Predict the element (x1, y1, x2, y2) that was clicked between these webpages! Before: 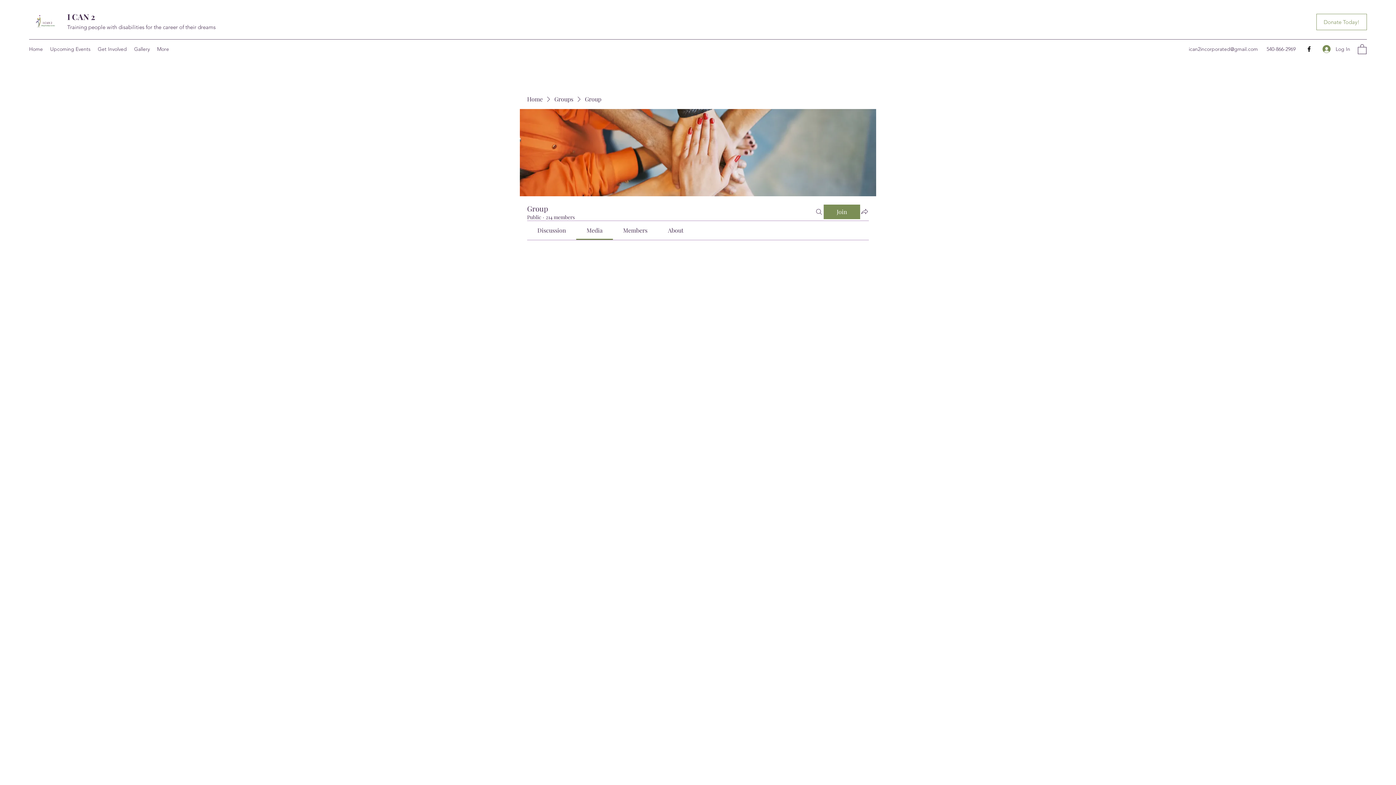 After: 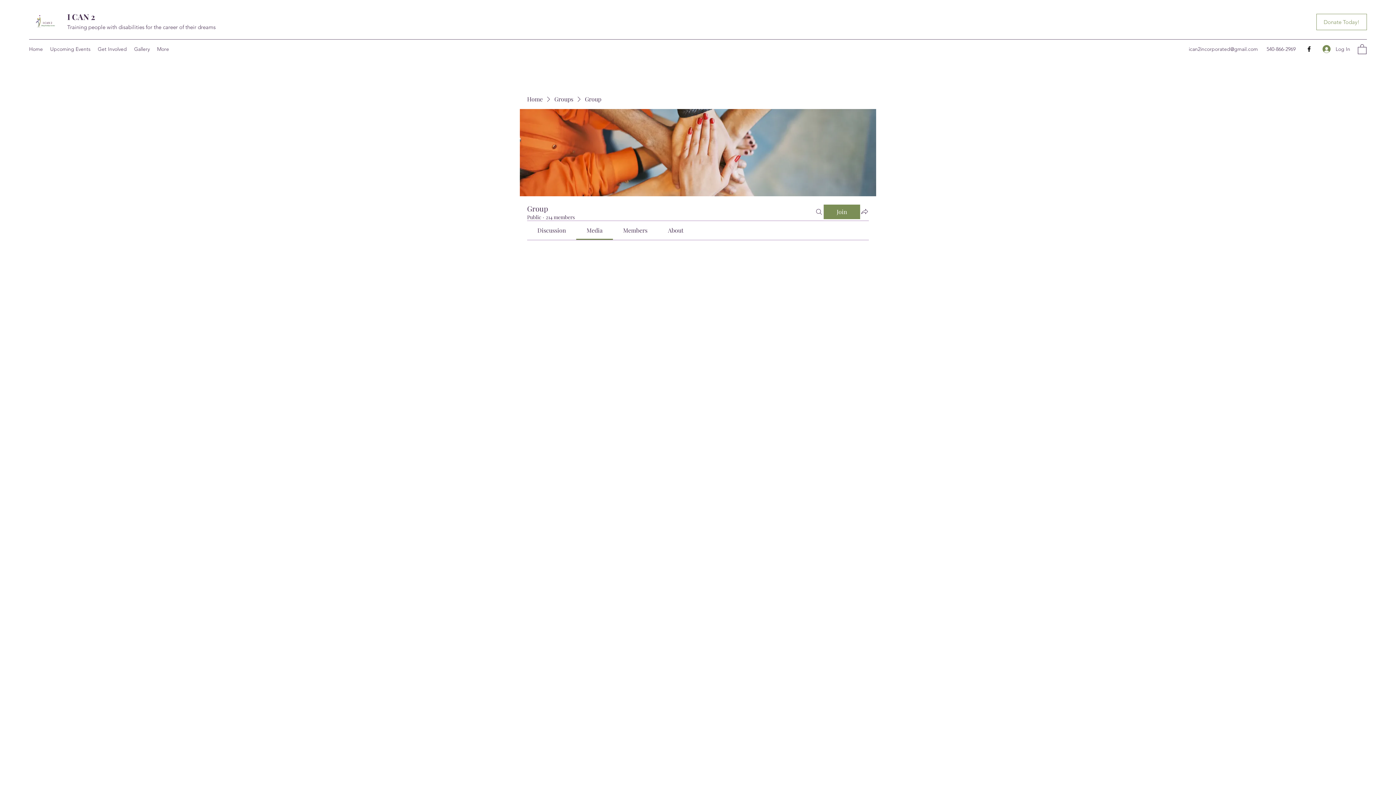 Action: bbox: (668, 226, 683, 234) label: About